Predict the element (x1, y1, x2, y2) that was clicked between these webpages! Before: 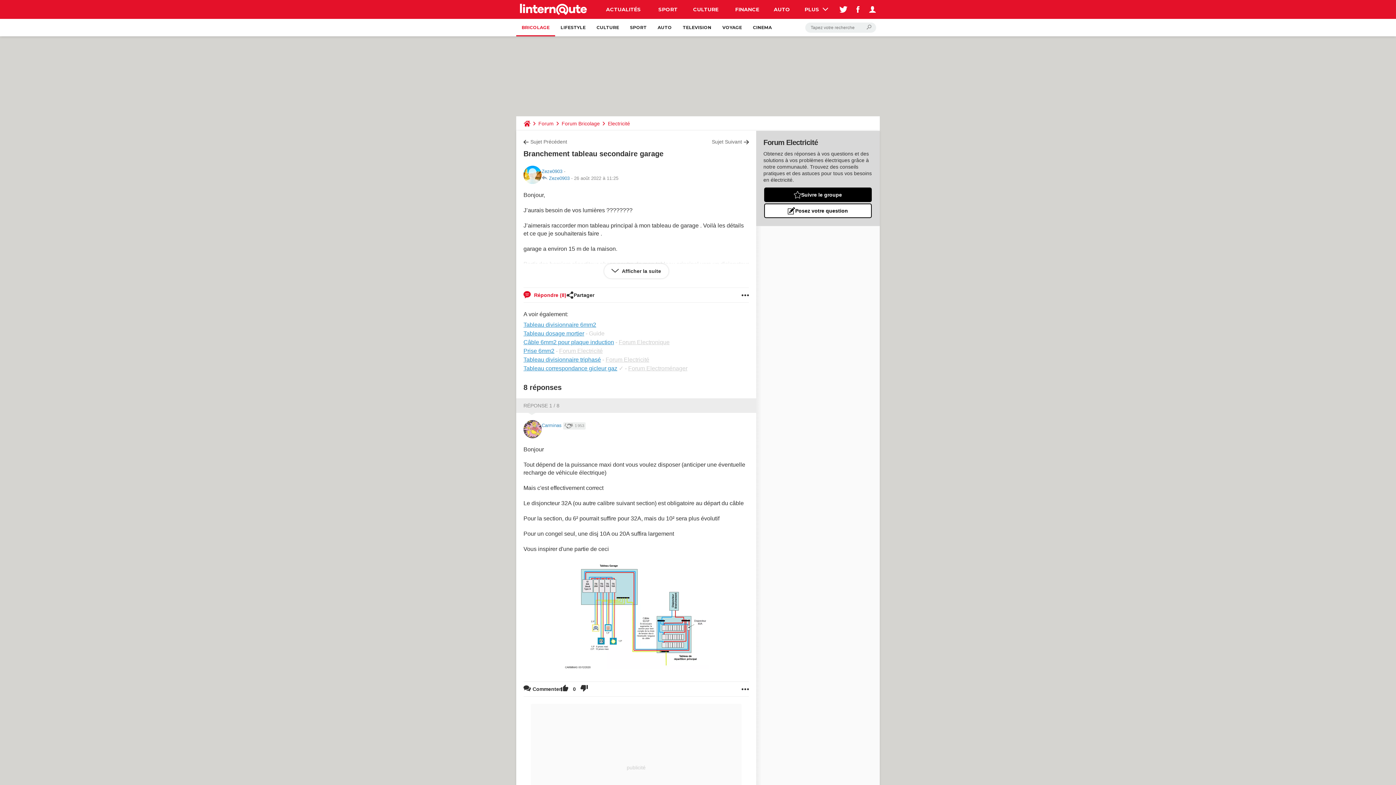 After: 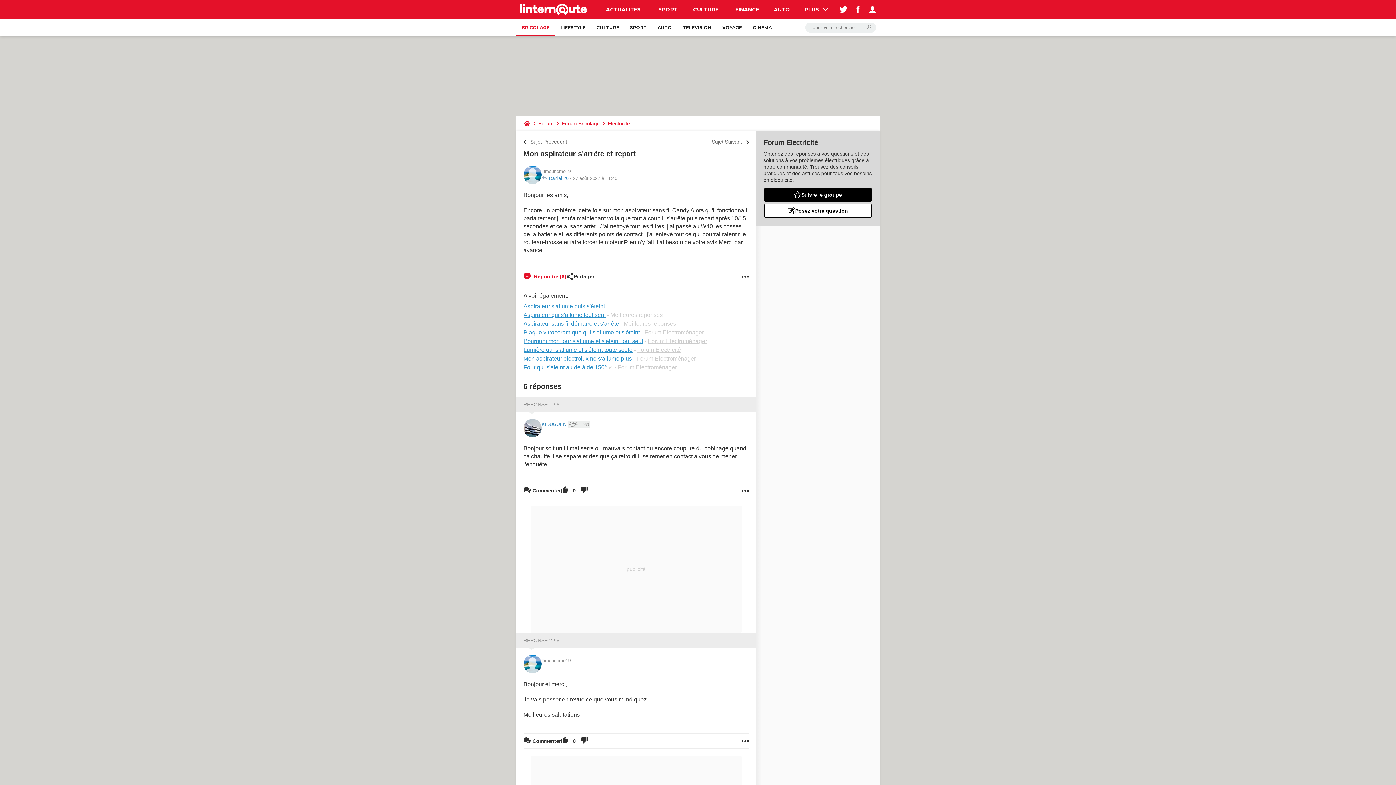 Action: label: Sujet Suivant bbox: (712, 138, 749, 145)